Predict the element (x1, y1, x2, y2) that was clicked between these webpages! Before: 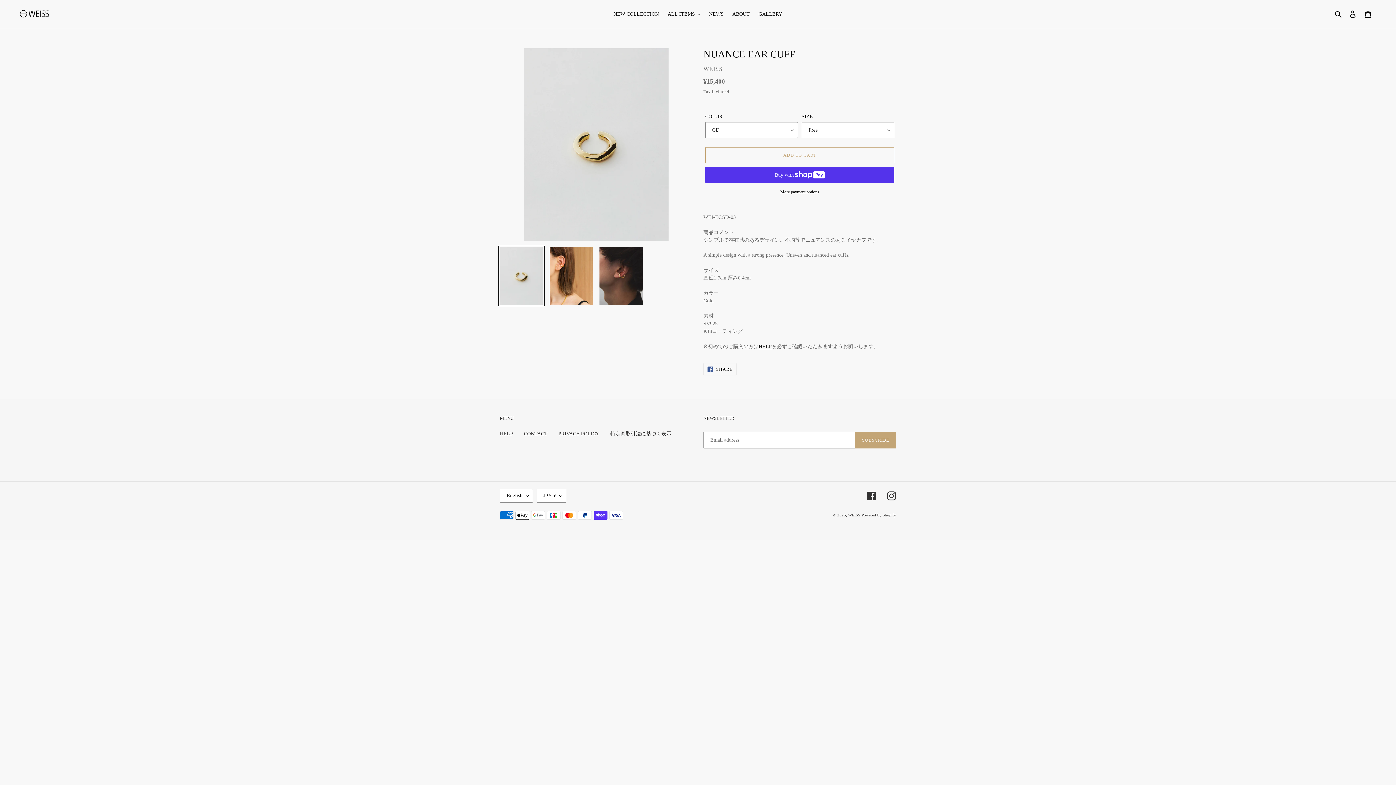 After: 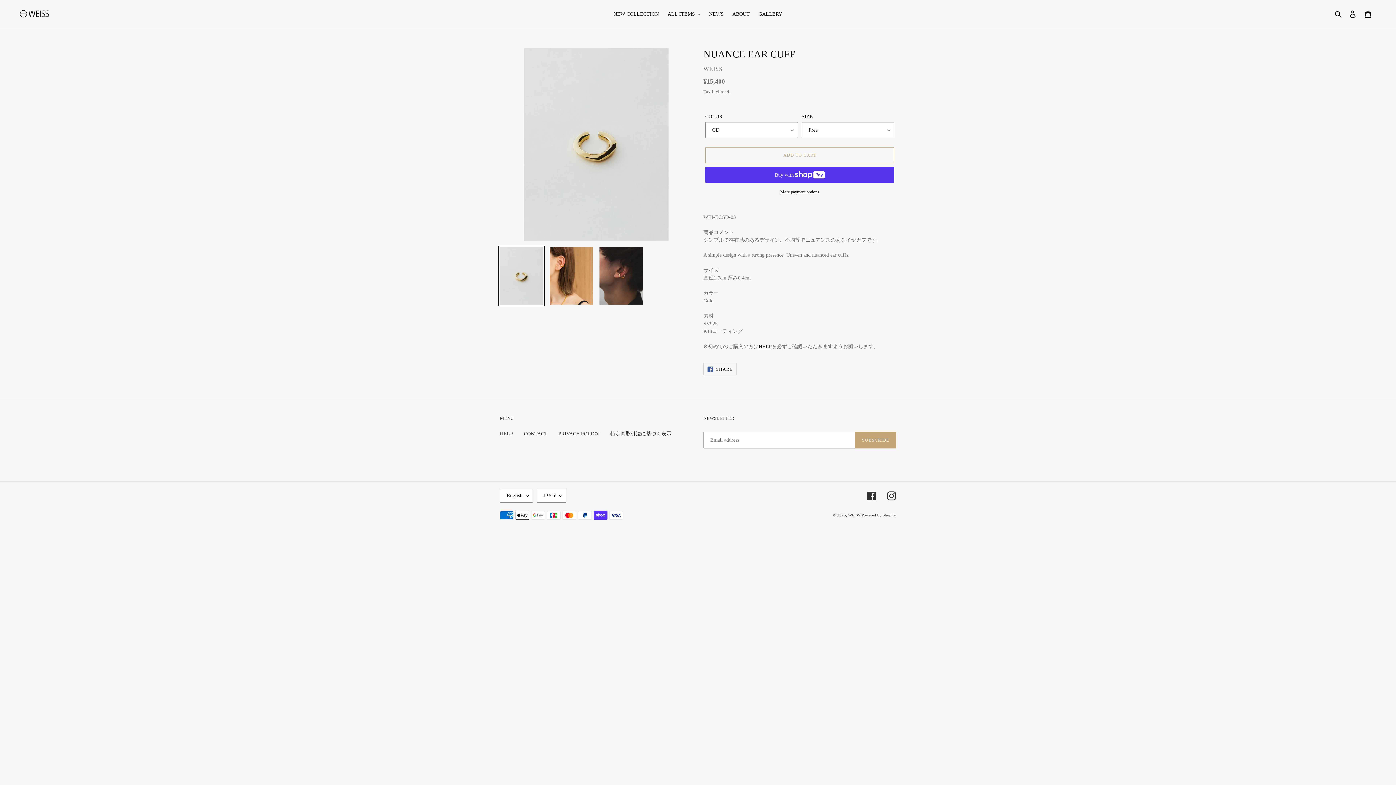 Action: bbox: (703, 363, 736, 375) label:  SHARE
SHARE ON FACEBOOK